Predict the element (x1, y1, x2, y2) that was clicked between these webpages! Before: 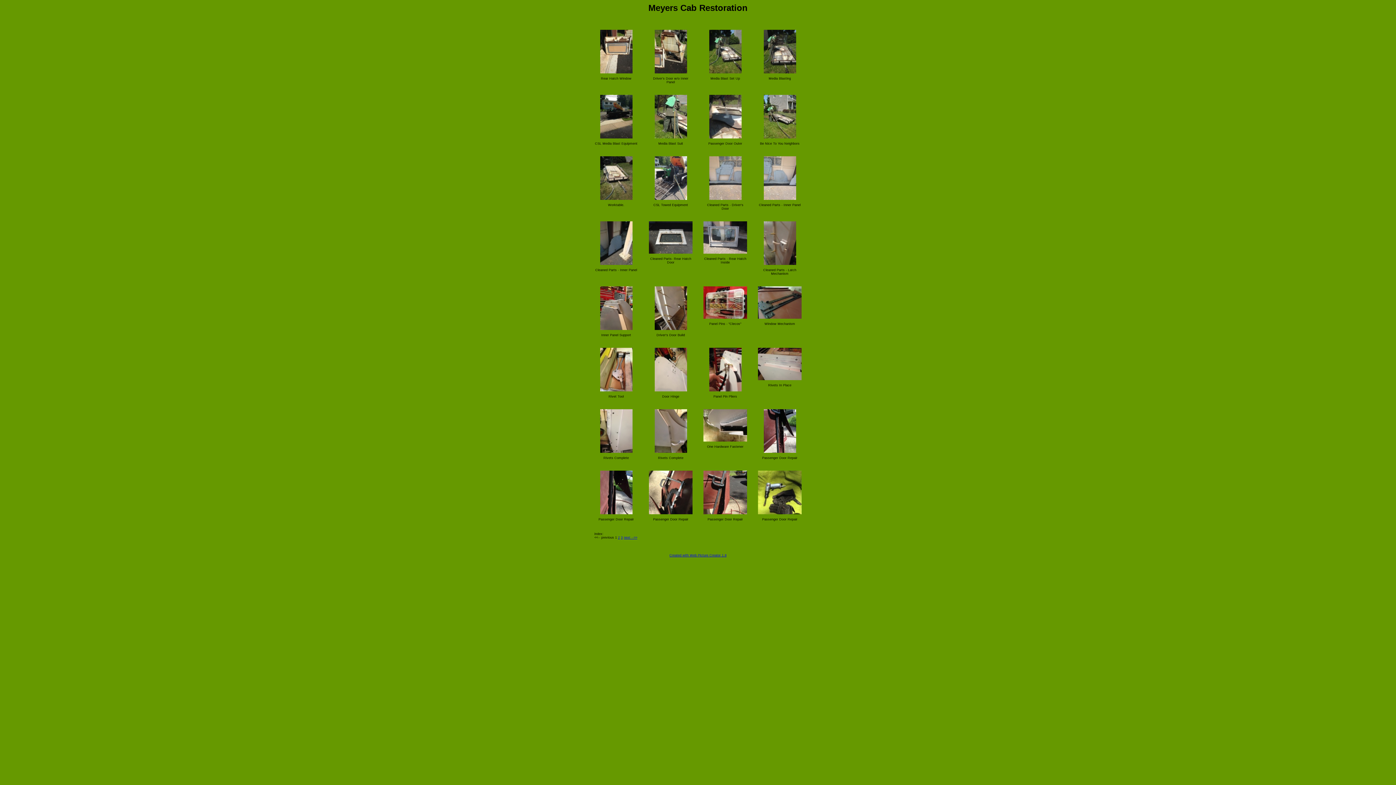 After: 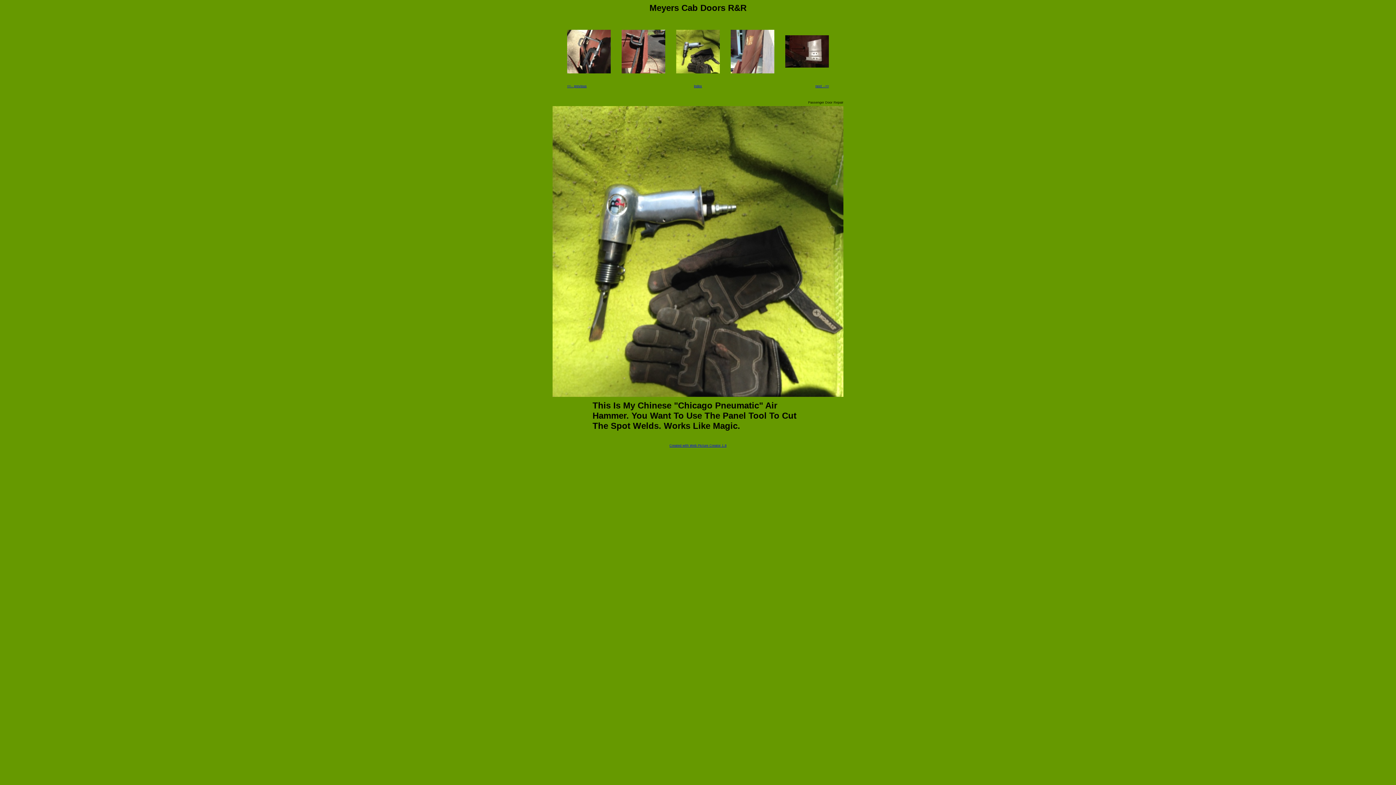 Action: bbox: (758, 509, 801, 515)